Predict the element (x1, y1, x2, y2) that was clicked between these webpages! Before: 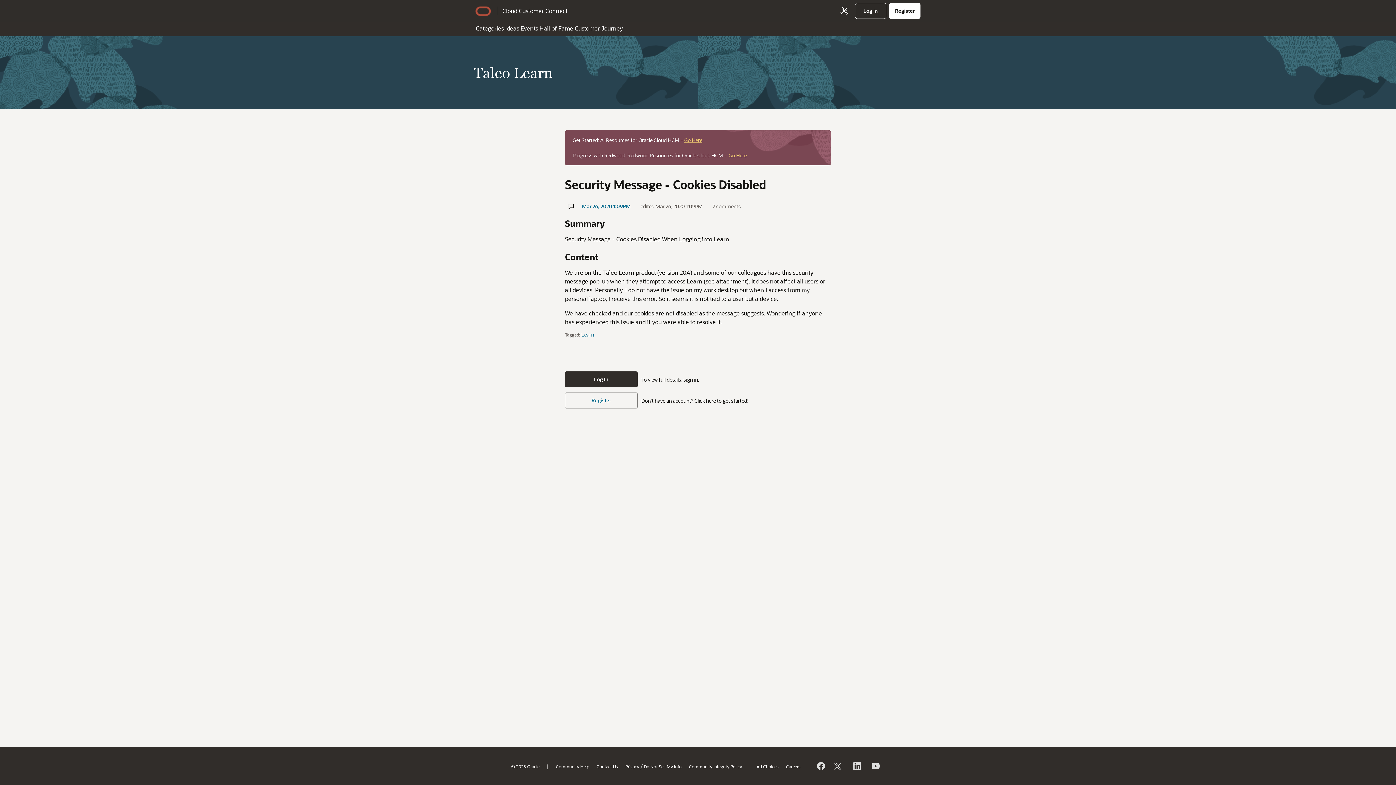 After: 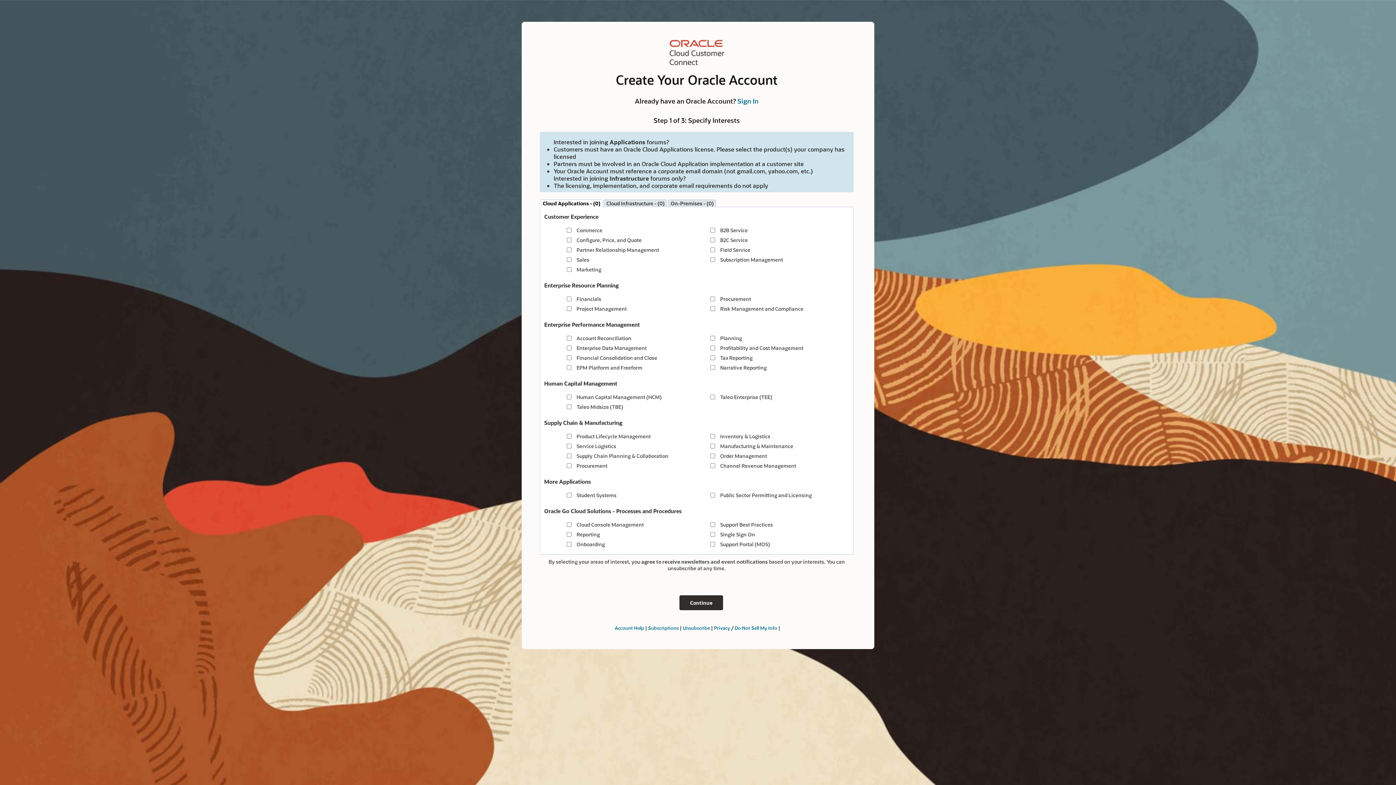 Action: bbox: (889, 2, 920, 18) label: Register